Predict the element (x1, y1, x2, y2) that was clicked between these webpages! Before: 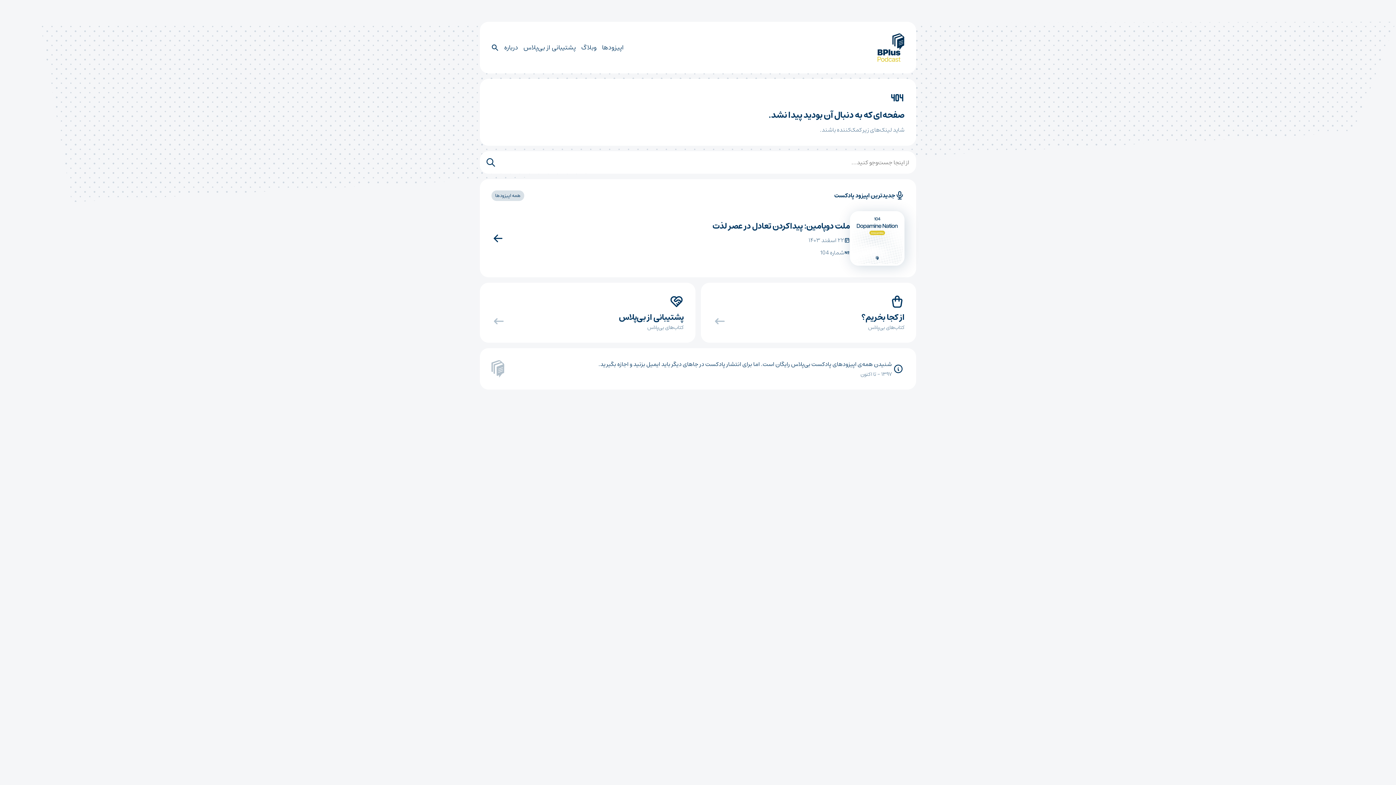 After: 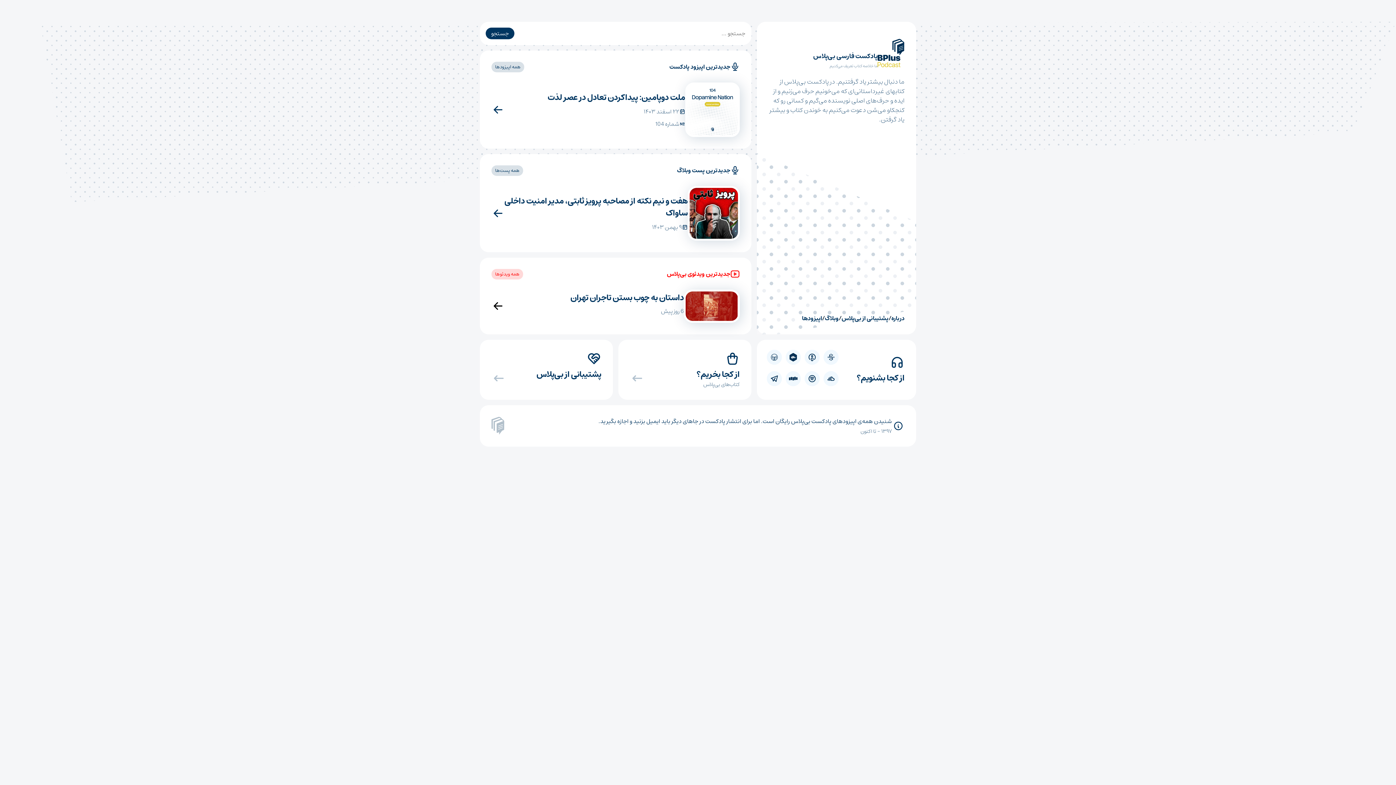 Action: bbox: (877, 33, 904, 61)